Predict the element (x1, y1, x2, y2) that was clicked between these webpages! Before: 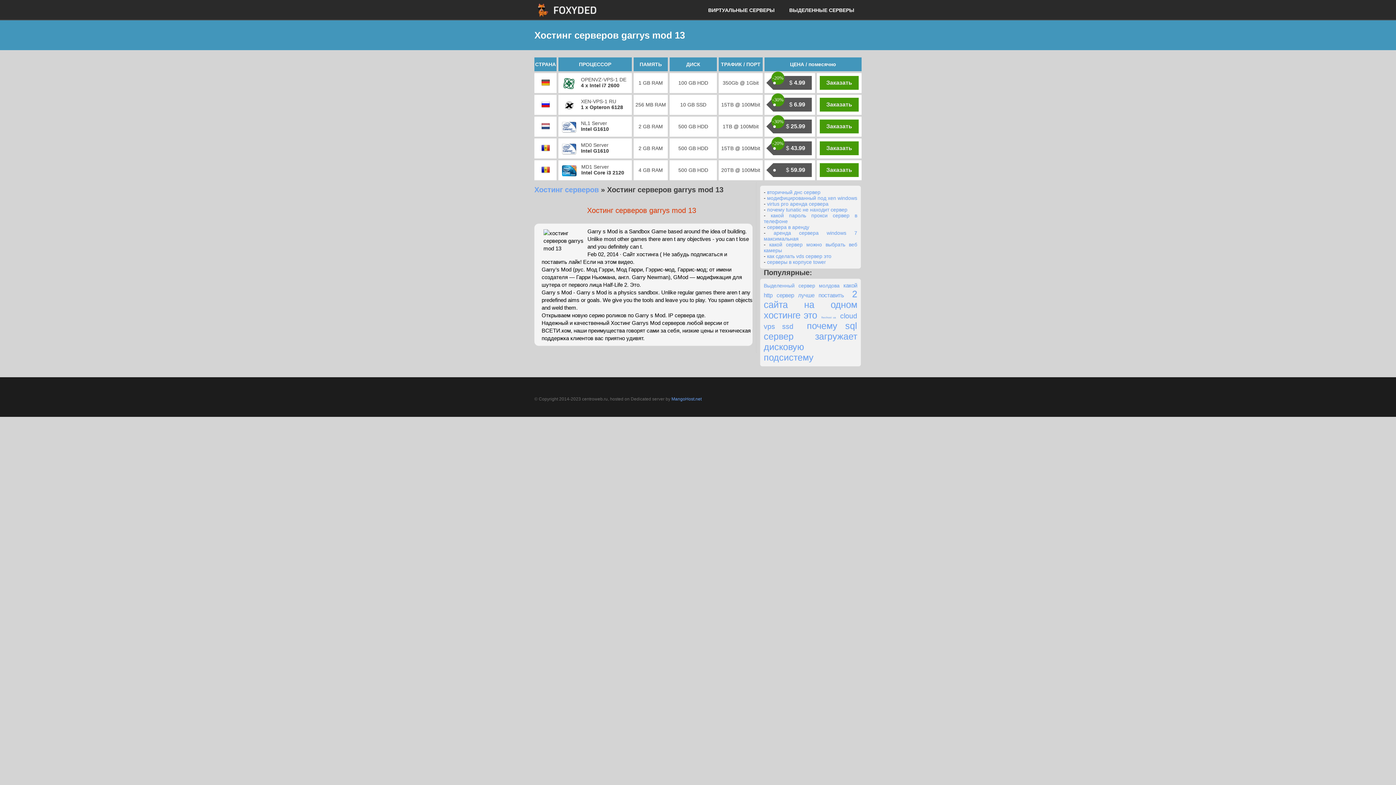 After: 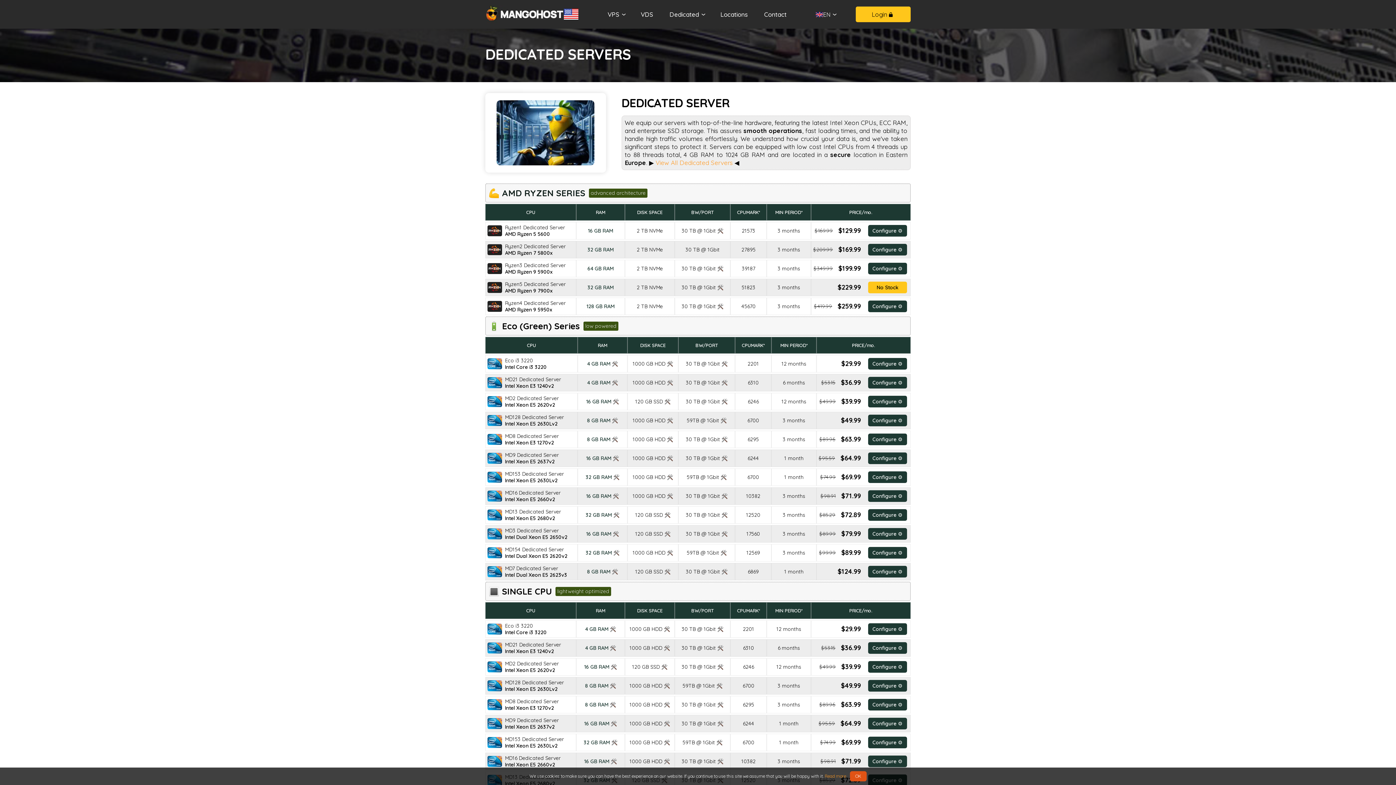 Action: bbox: (820, 163, 858, 177) label: Заказать